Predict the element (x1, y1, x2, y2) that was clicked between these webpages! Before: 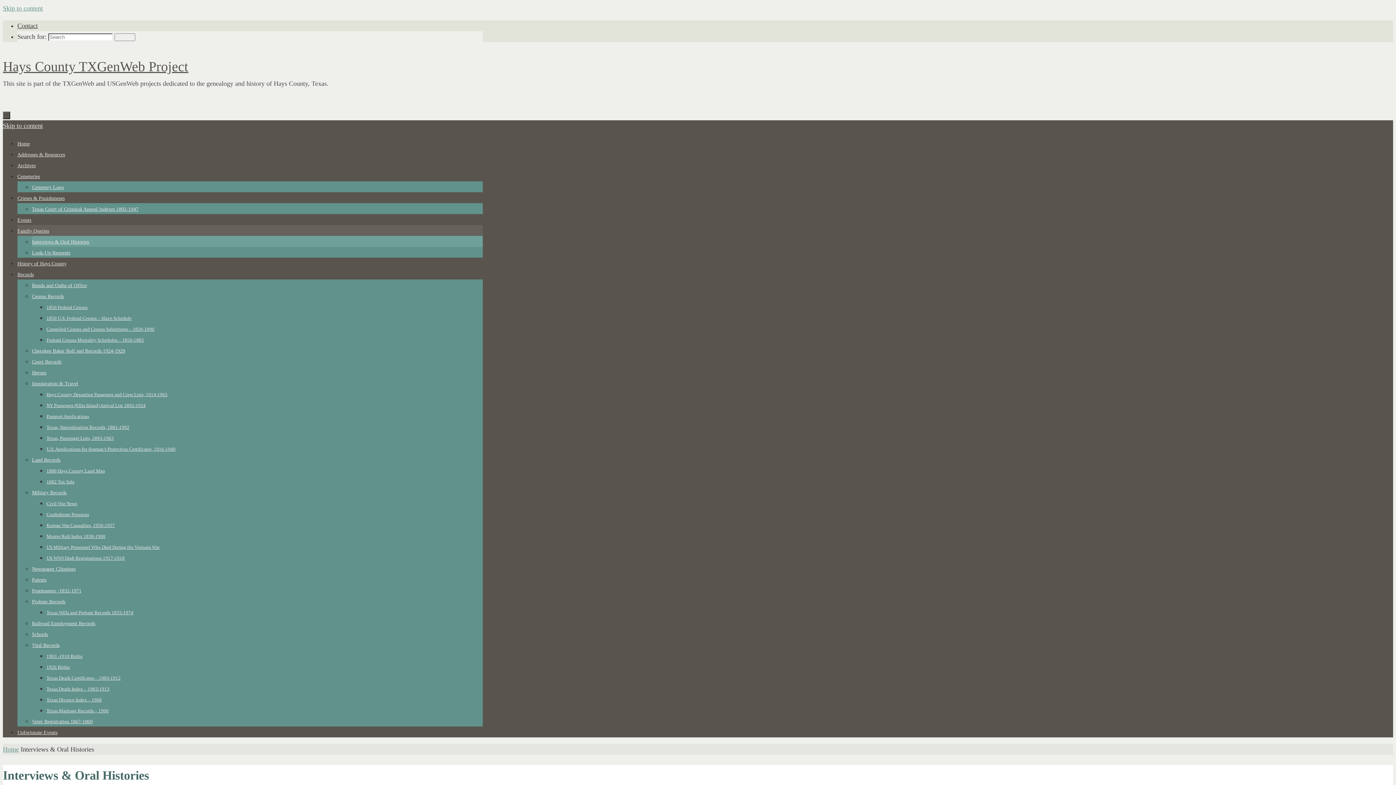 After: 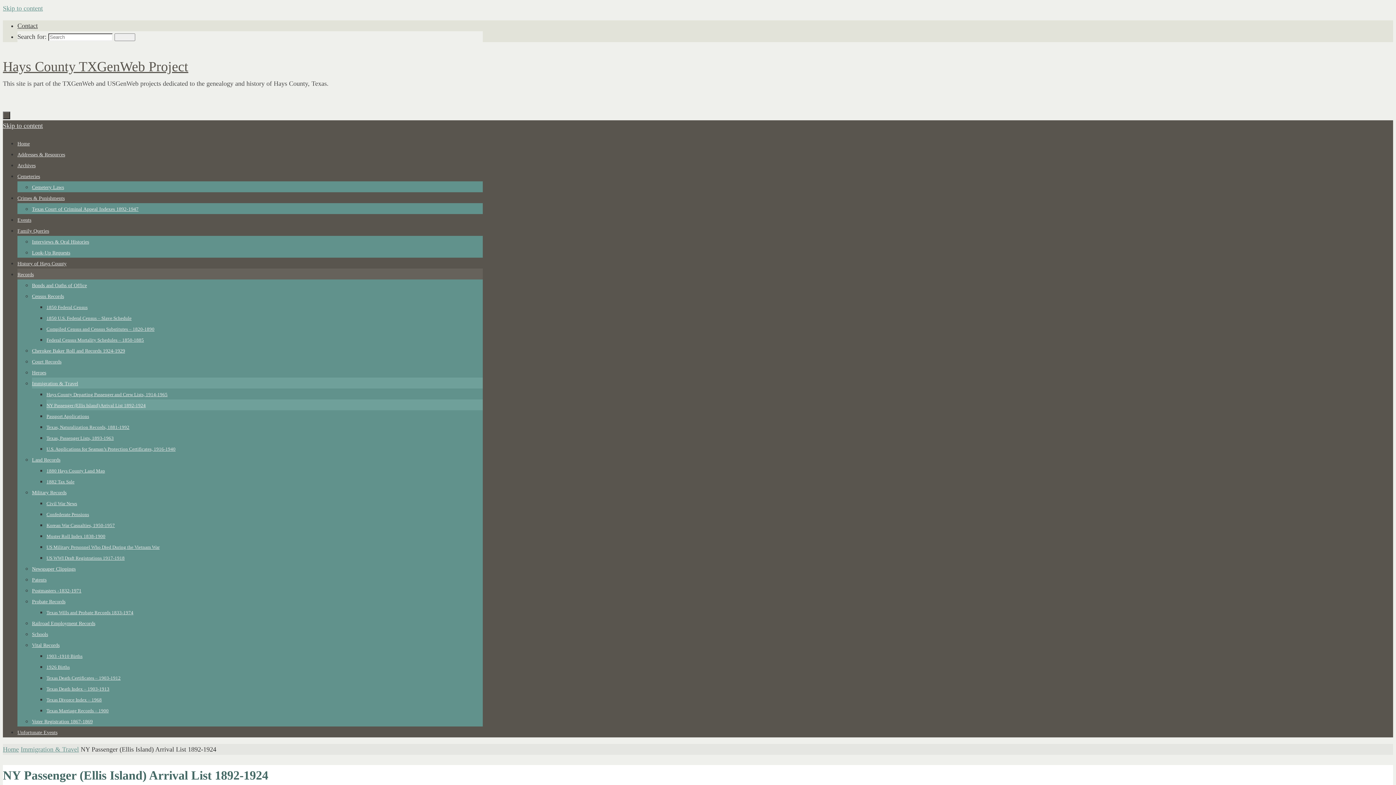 Action: bbox: (46, 402, 145, 408) label: NY Passenger (Ellis Island) Arrival List 1892-1924